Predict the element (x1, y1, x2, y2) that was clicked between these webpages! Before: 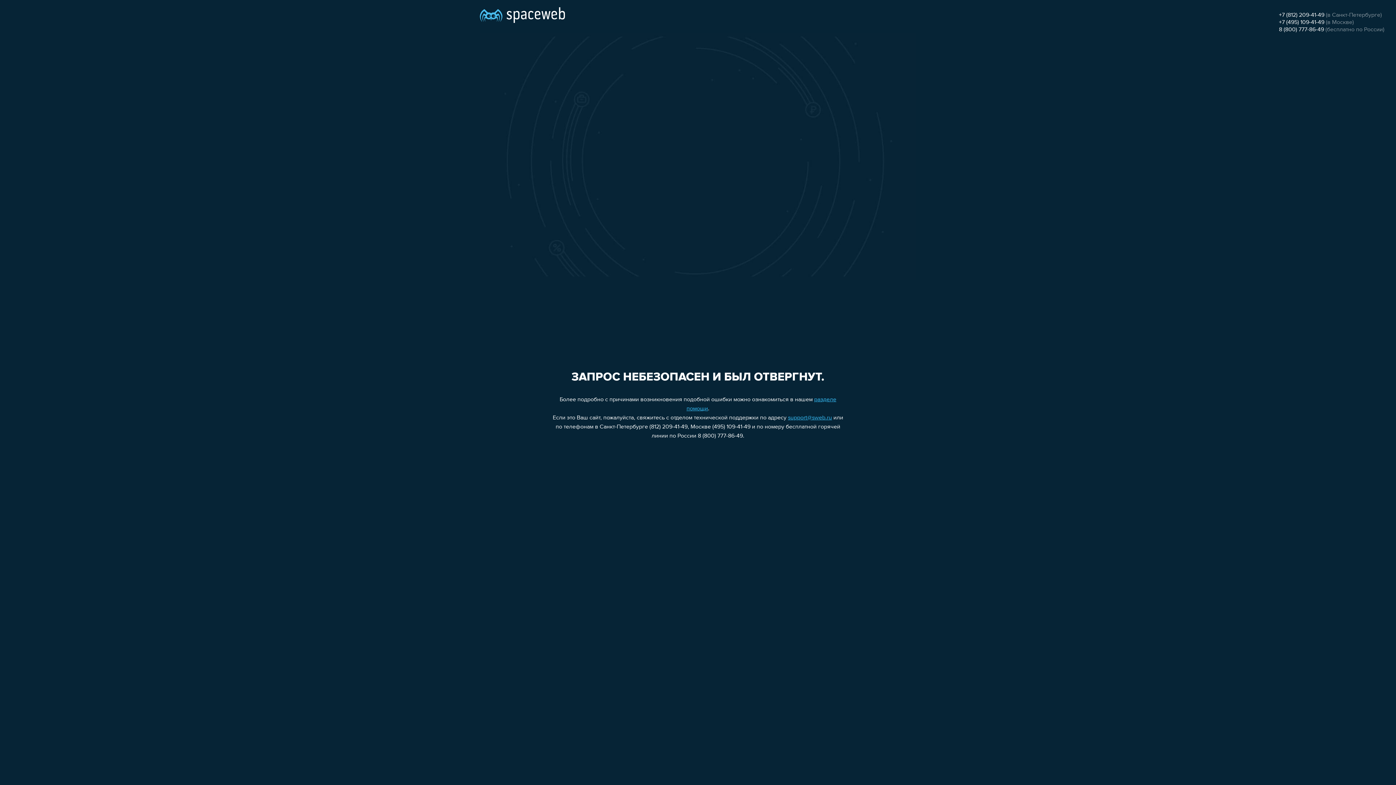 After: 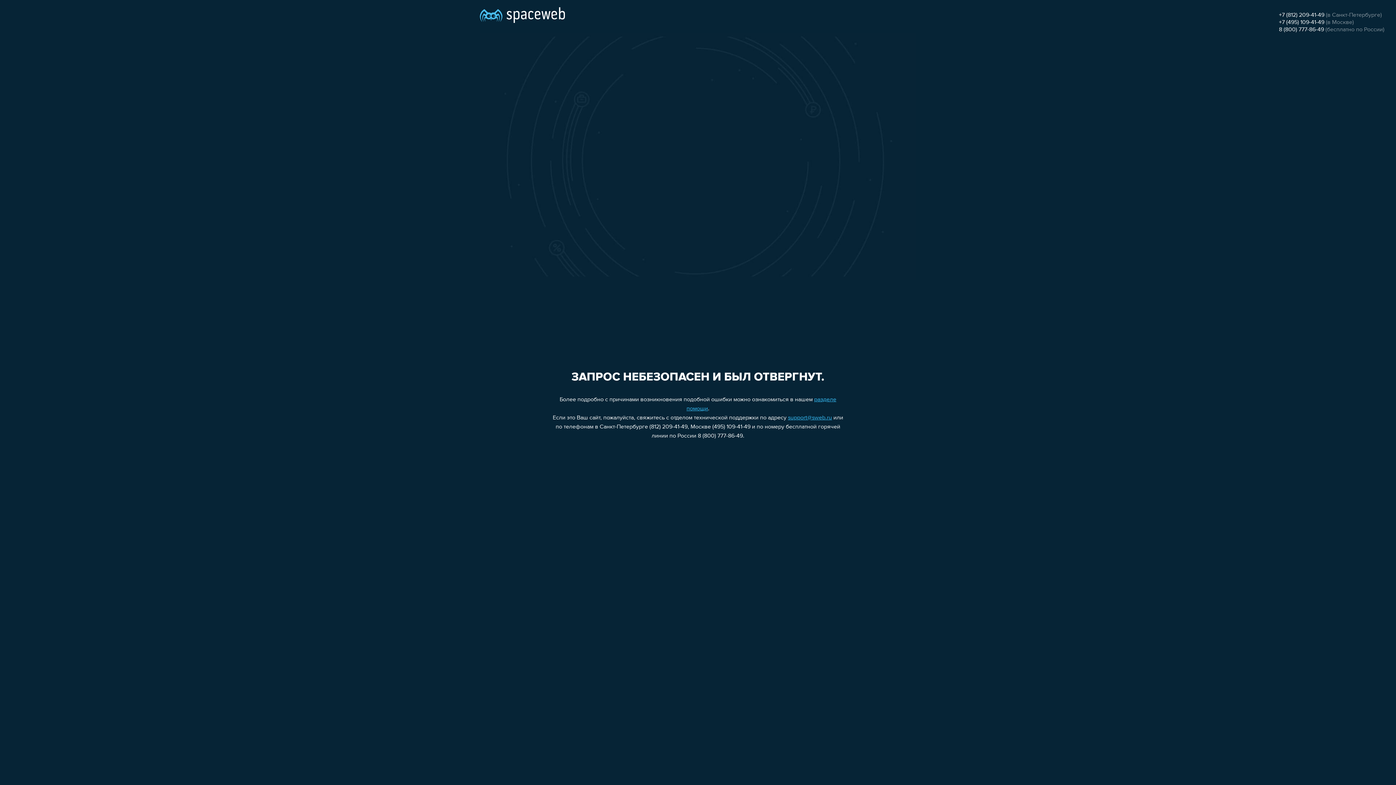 Action: bbox: (1279, 19, 1324, 25) label: +7 (495) 109-41-49